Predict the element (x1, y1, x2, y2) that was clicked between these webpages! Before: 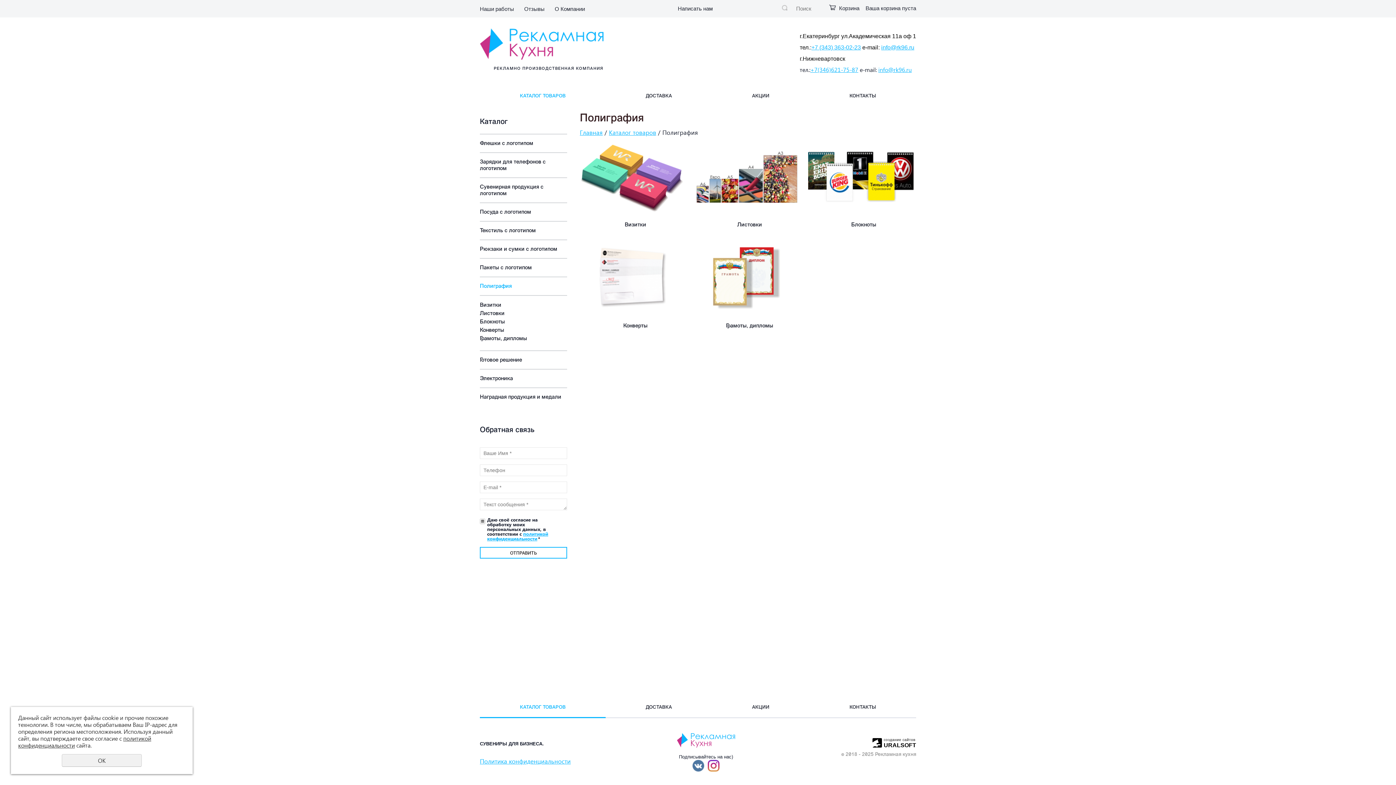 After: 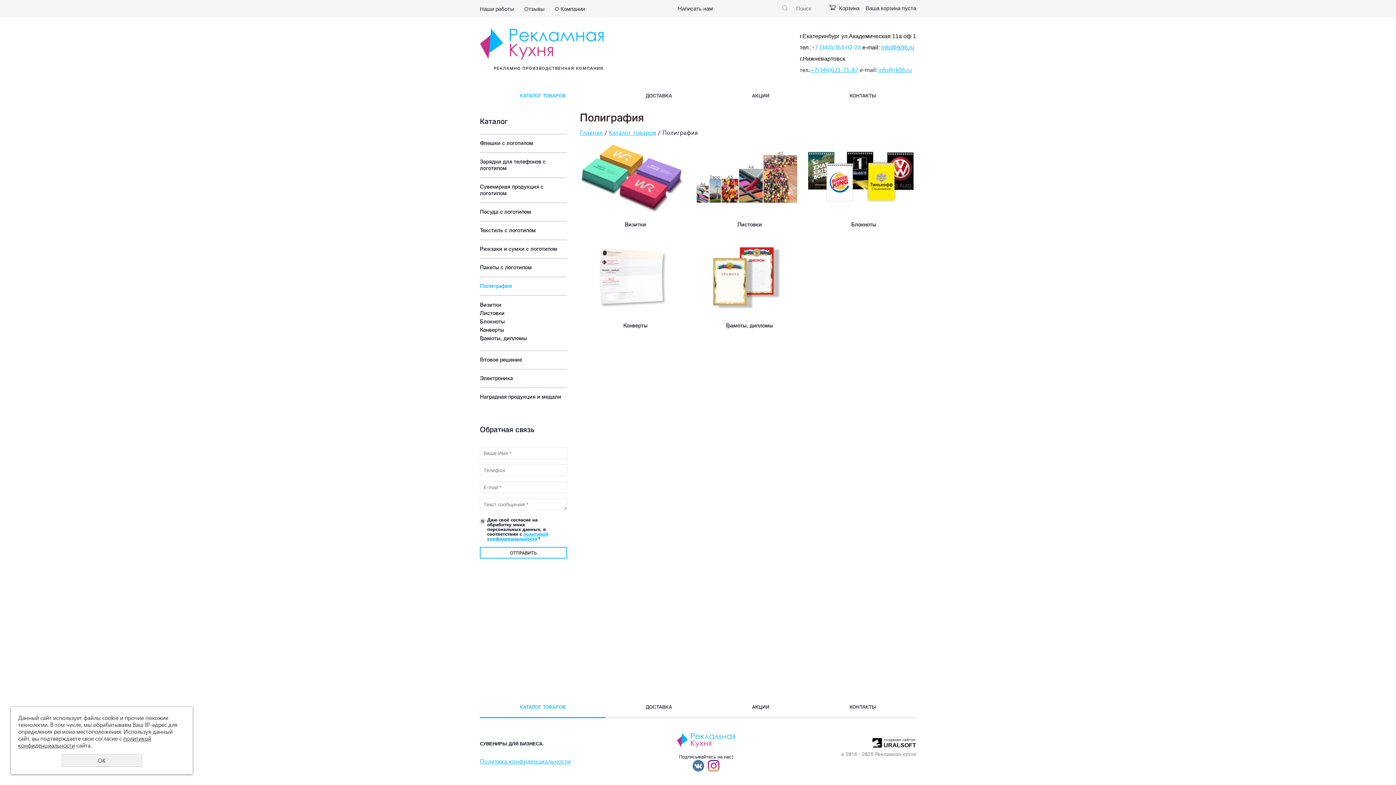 Action: label: +7 (343) 363-02-23 bbox: (811, 44, 861, 50)